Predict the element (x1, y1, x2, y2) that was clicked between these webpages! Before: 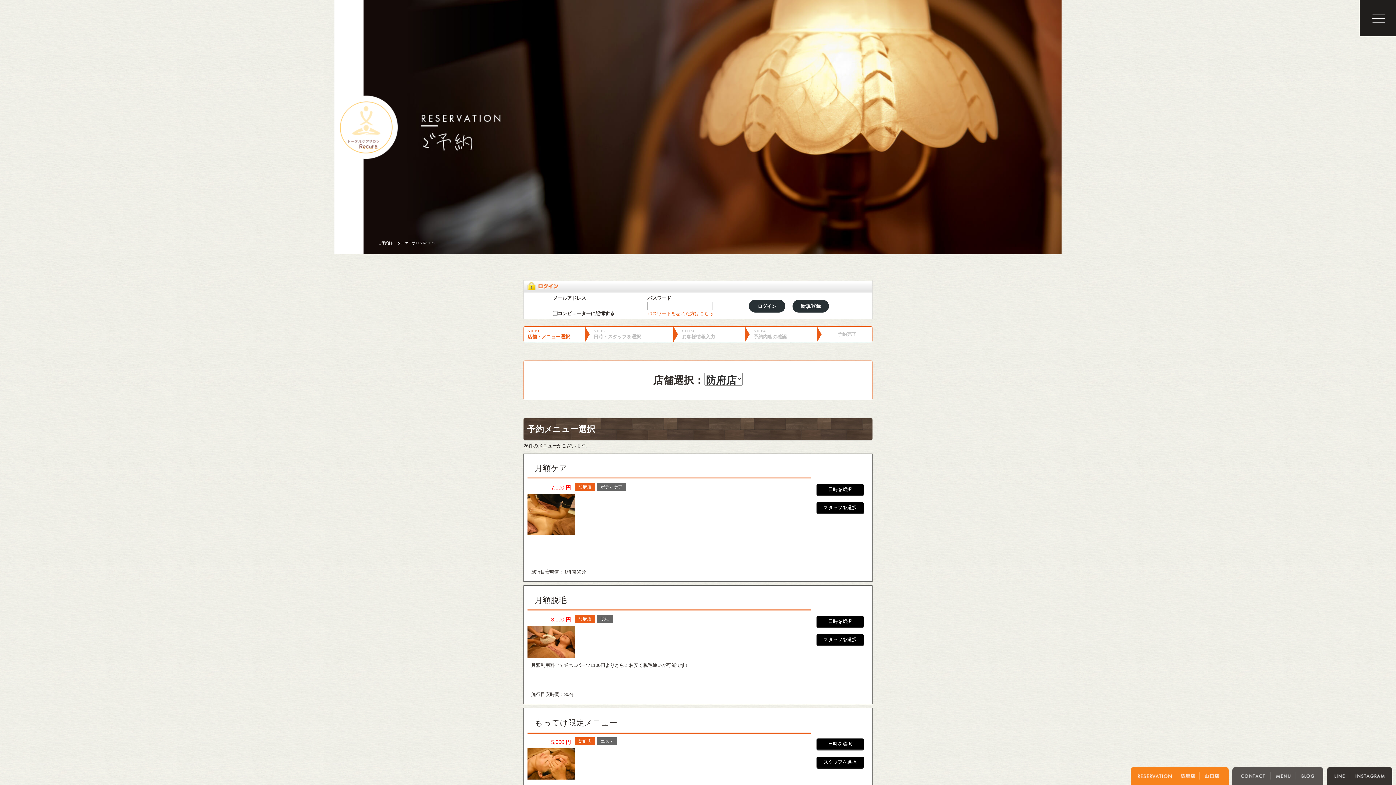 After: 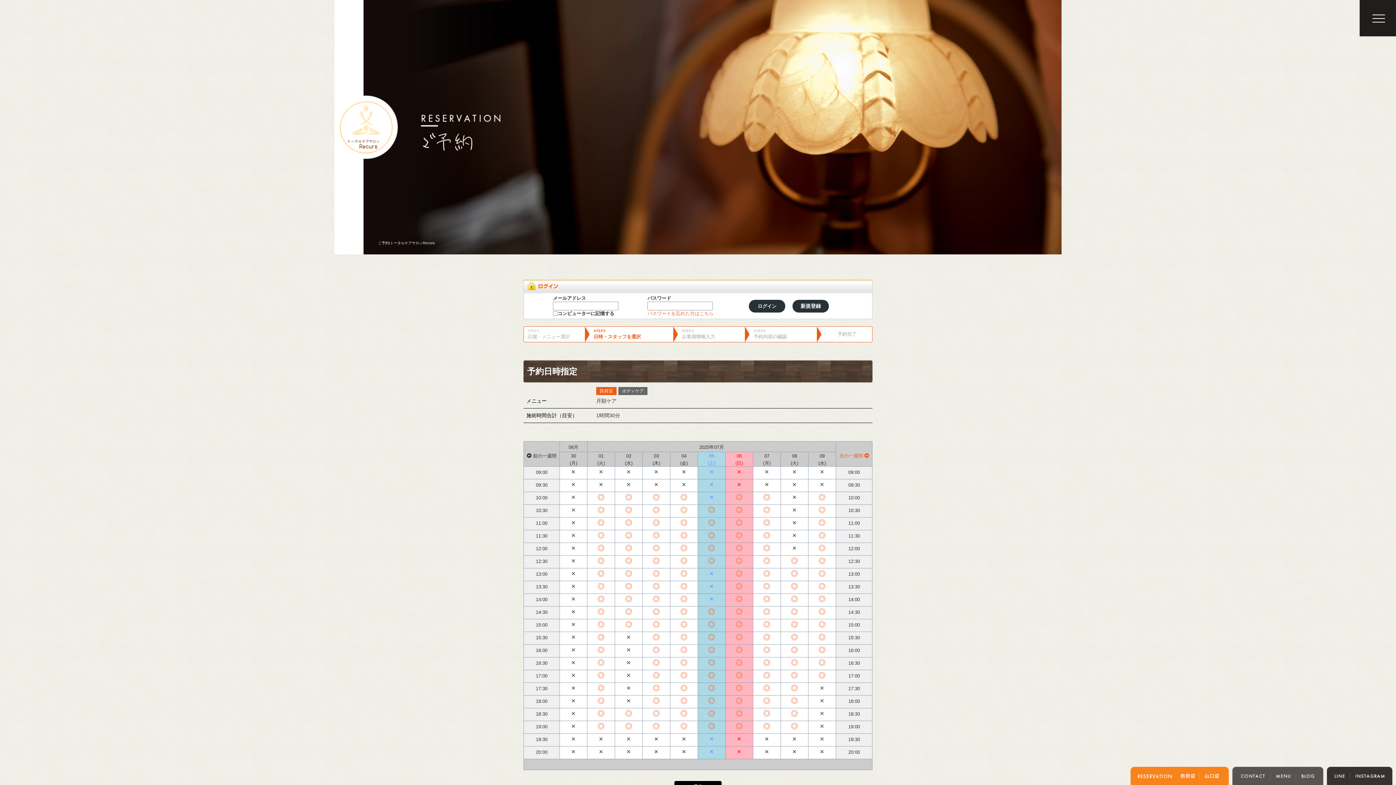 Action: bbox: (816, 484, 864, 495) label: 日時を選択